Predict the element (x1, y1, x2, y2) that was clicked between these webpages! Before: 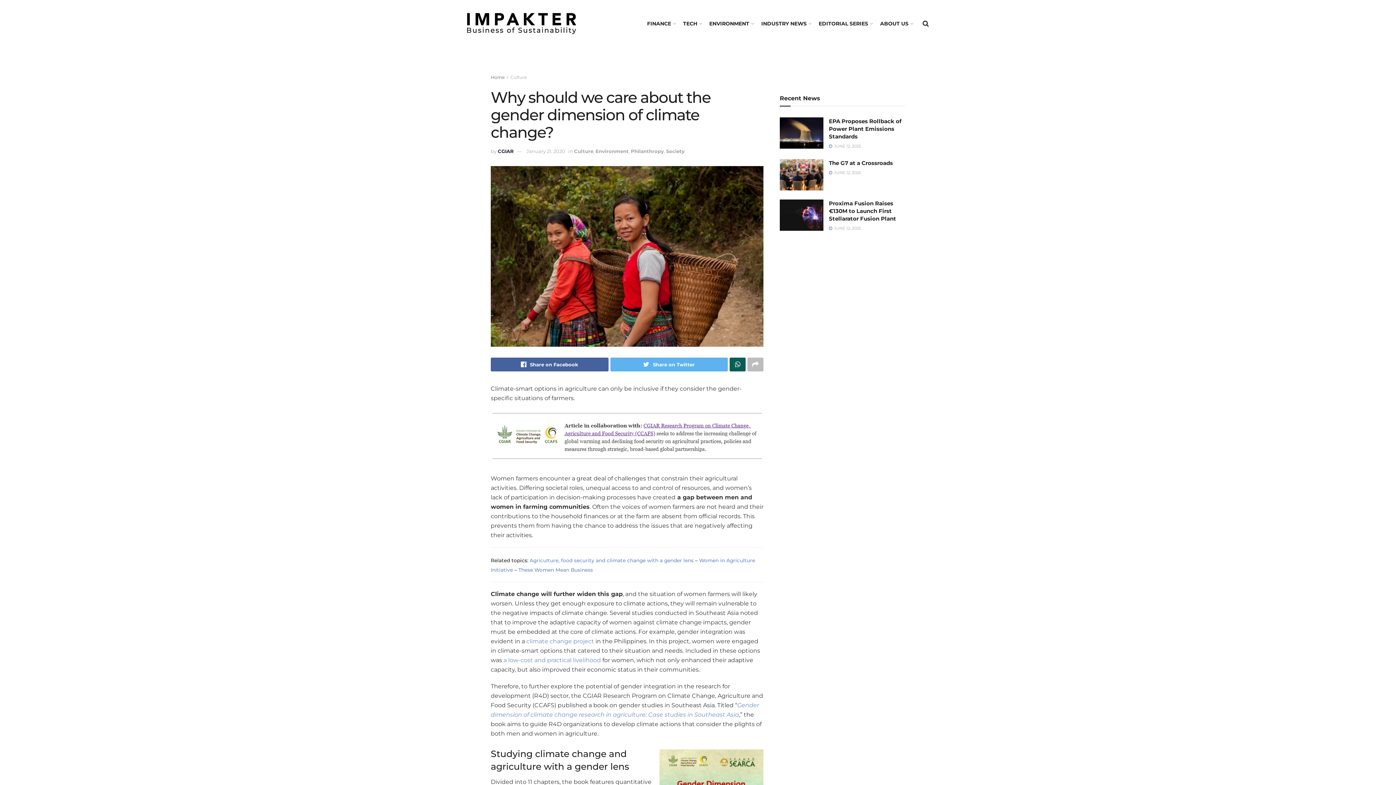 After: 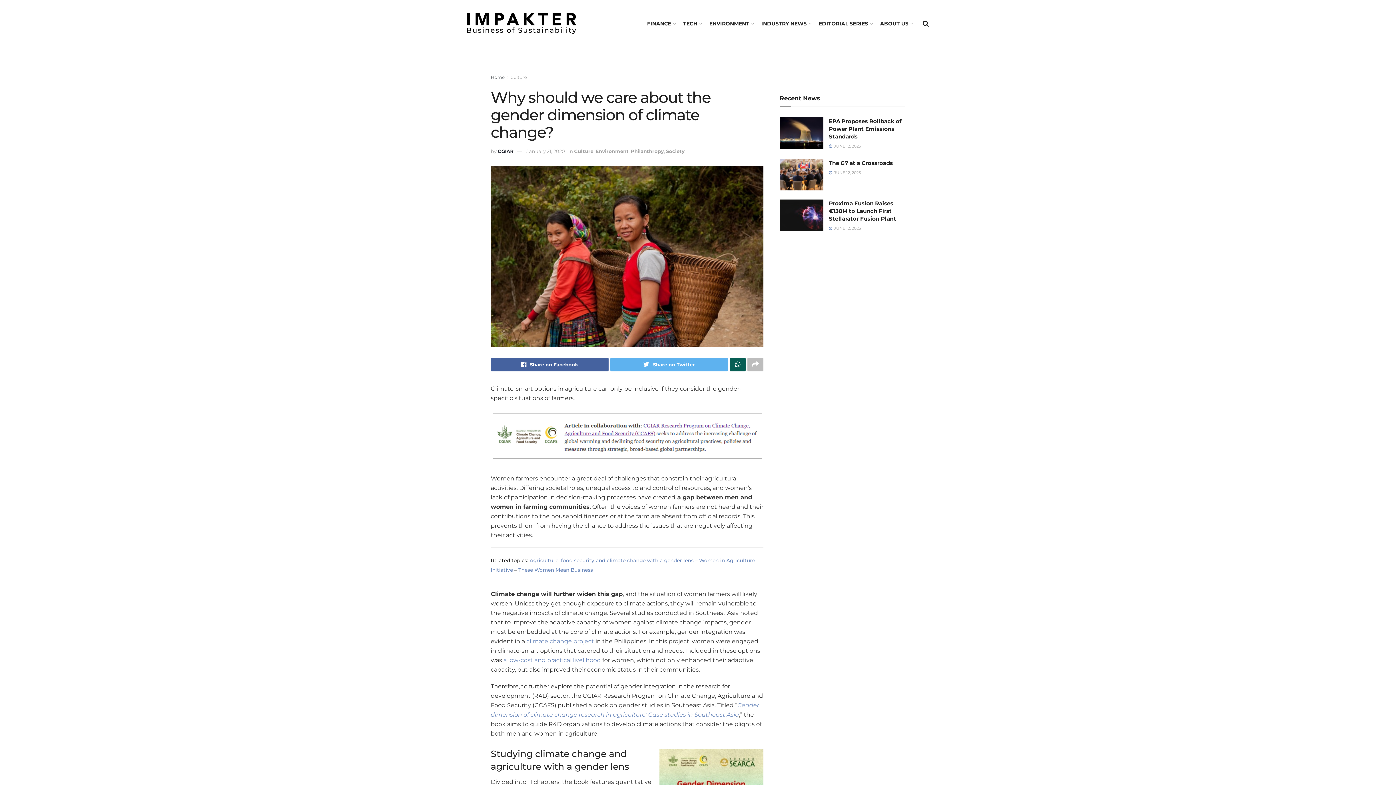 Action: label: Agriculture, food security and climate change with a gender lens bbox: (529, 557, 693, 563)